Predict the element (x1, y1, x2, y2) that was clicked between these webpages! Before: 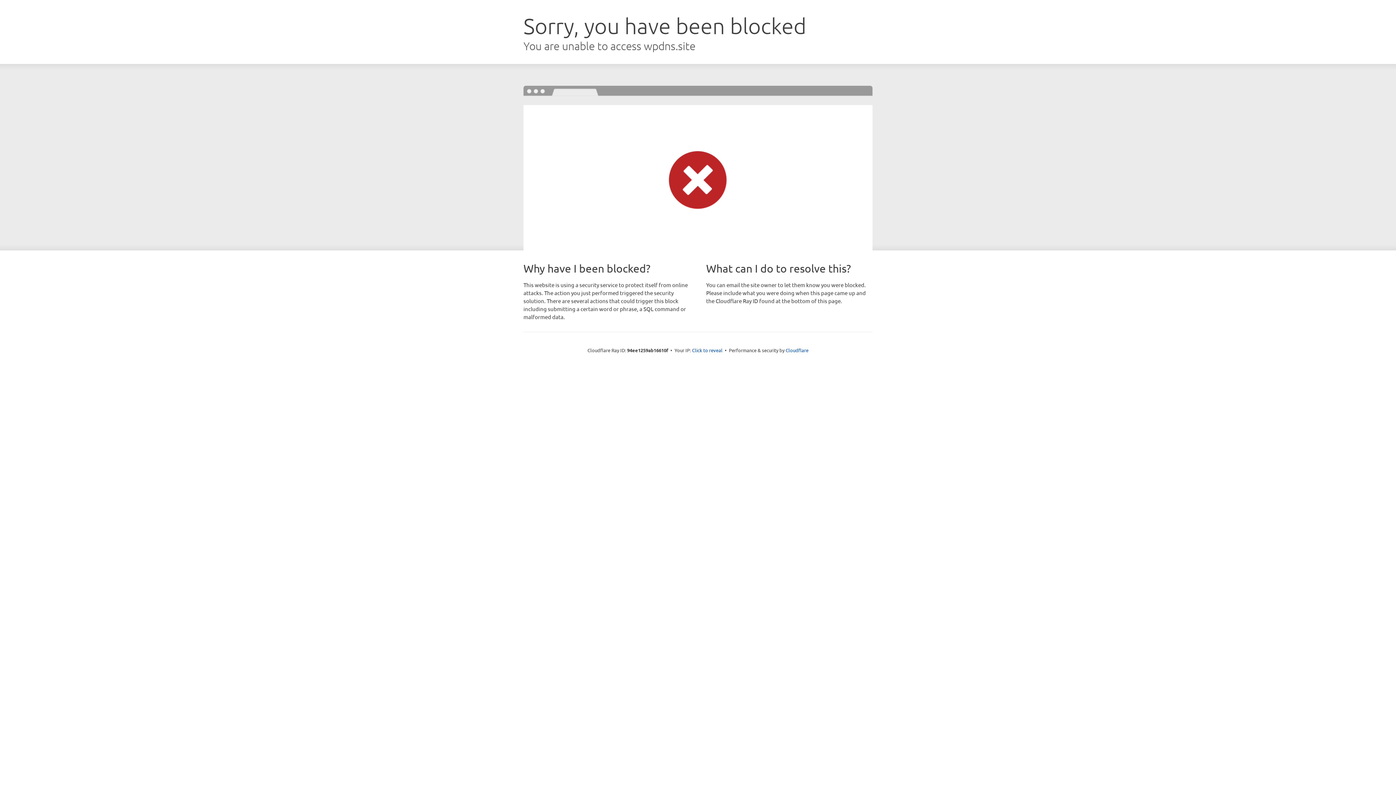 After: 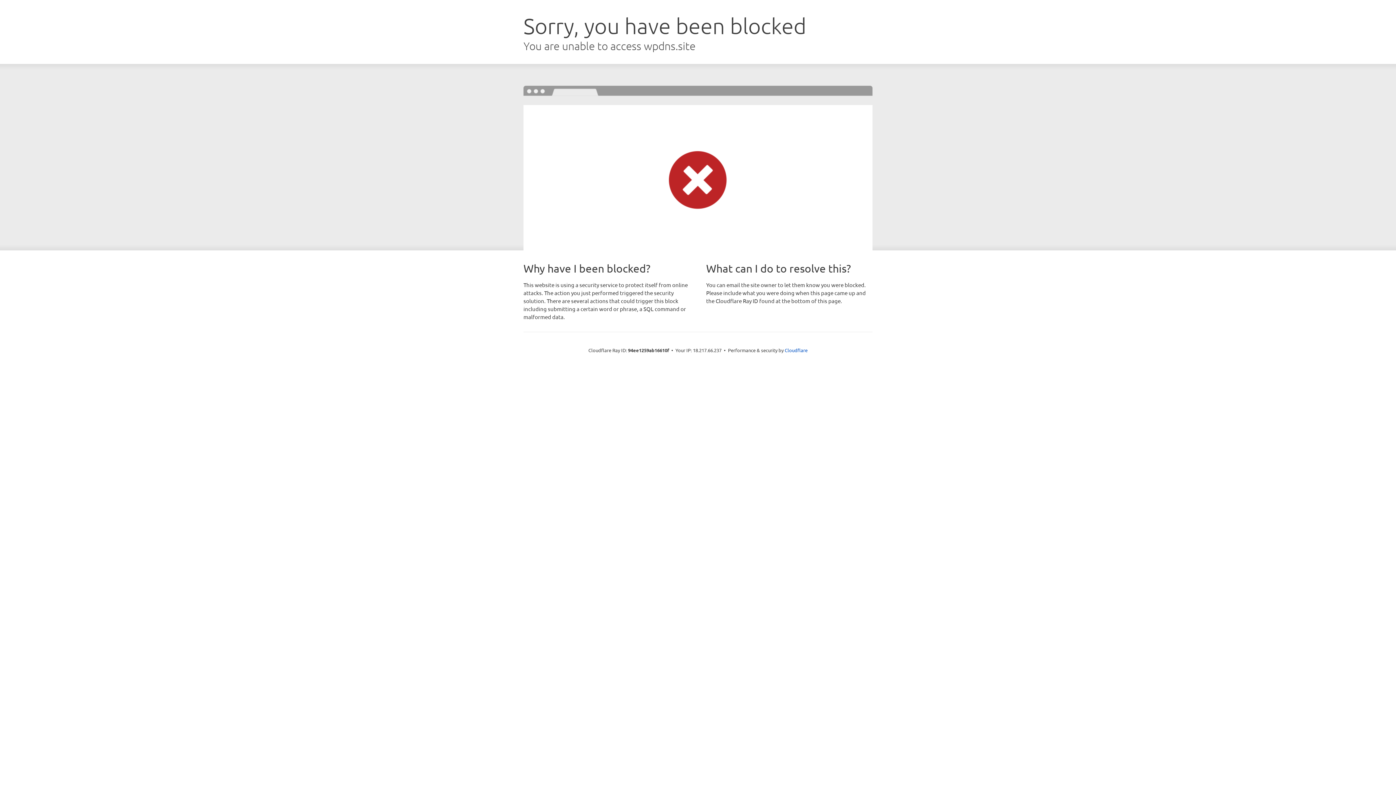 Action: bbox: (692, 346, 722, 353) label: Click to reveal